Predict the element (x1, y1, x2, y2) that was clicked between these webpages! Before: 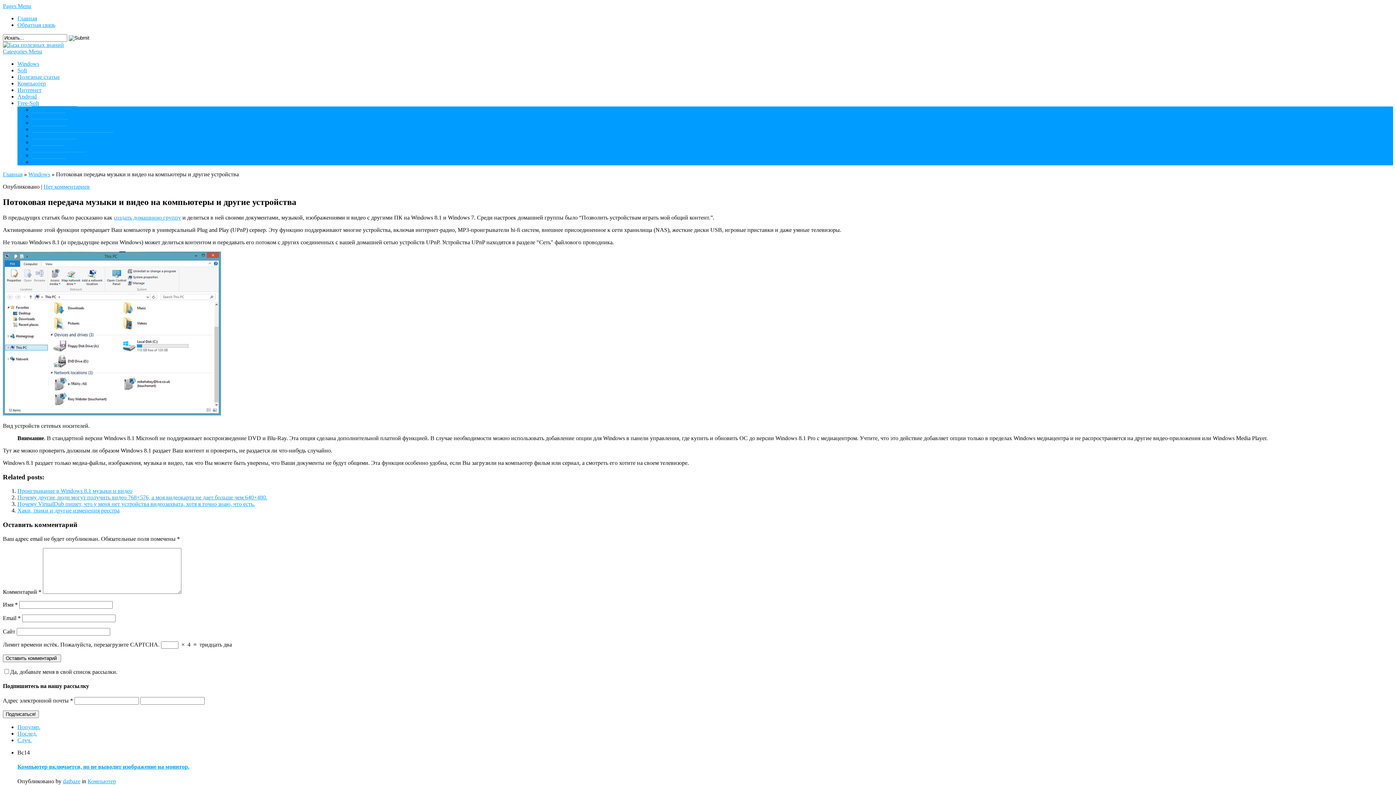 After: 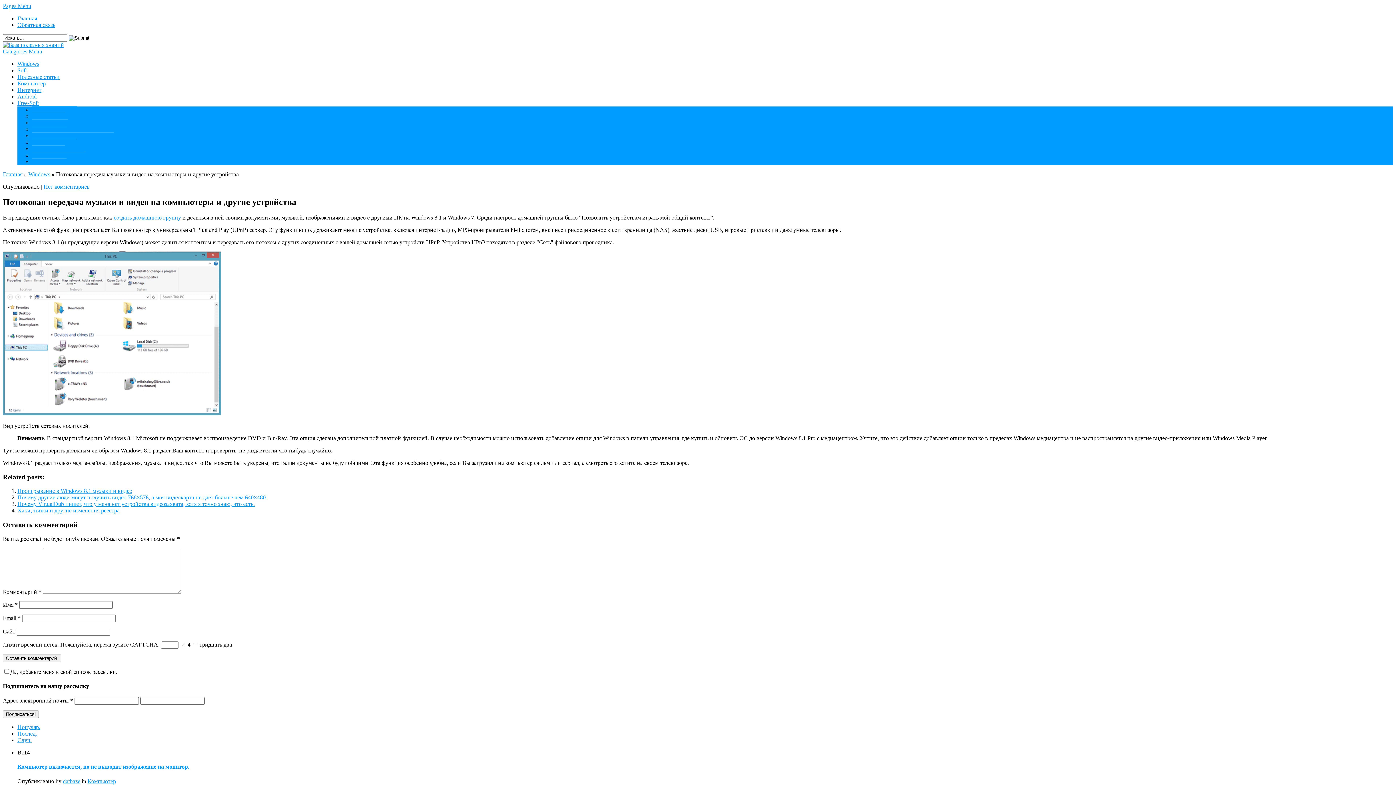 Action: label: создать домашнюю группу bbox: (113, 214, 181, 220)